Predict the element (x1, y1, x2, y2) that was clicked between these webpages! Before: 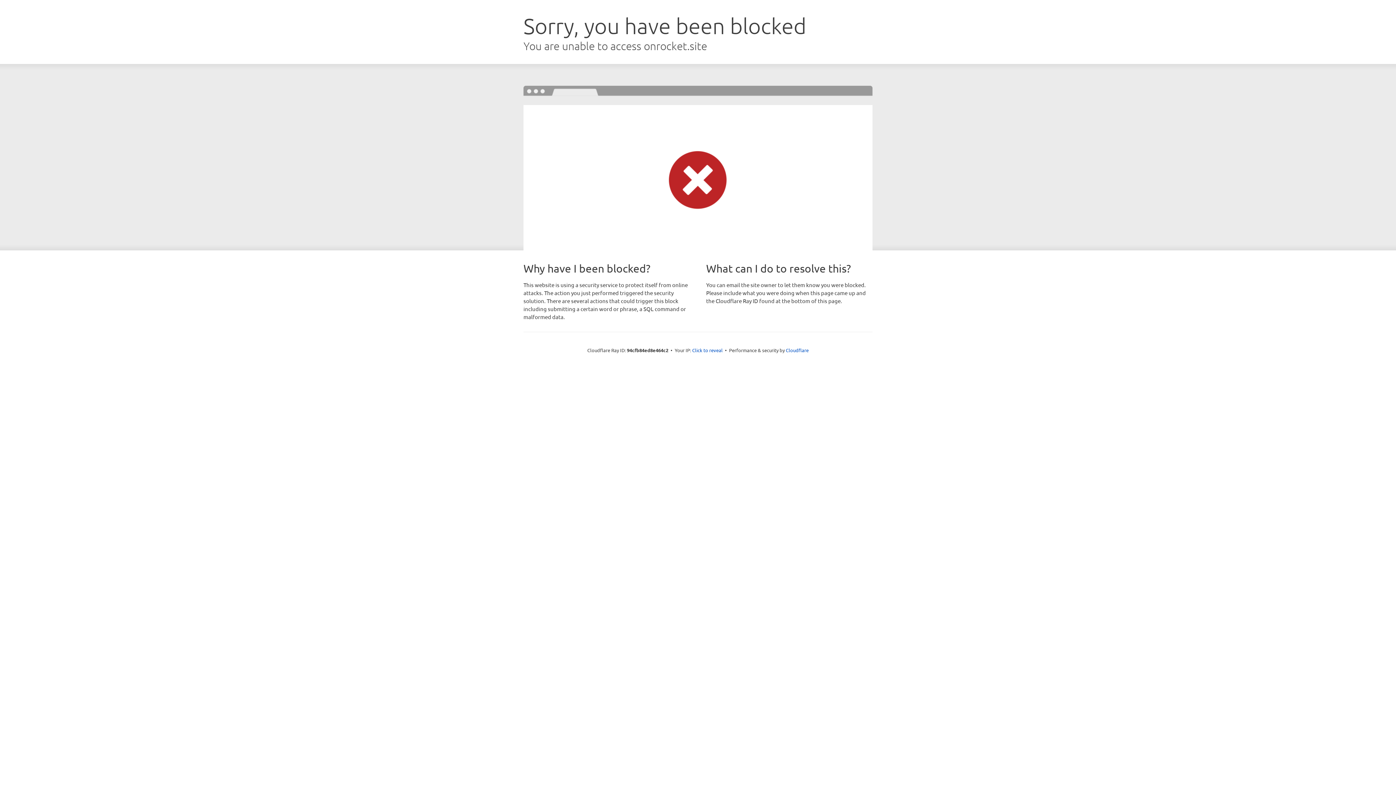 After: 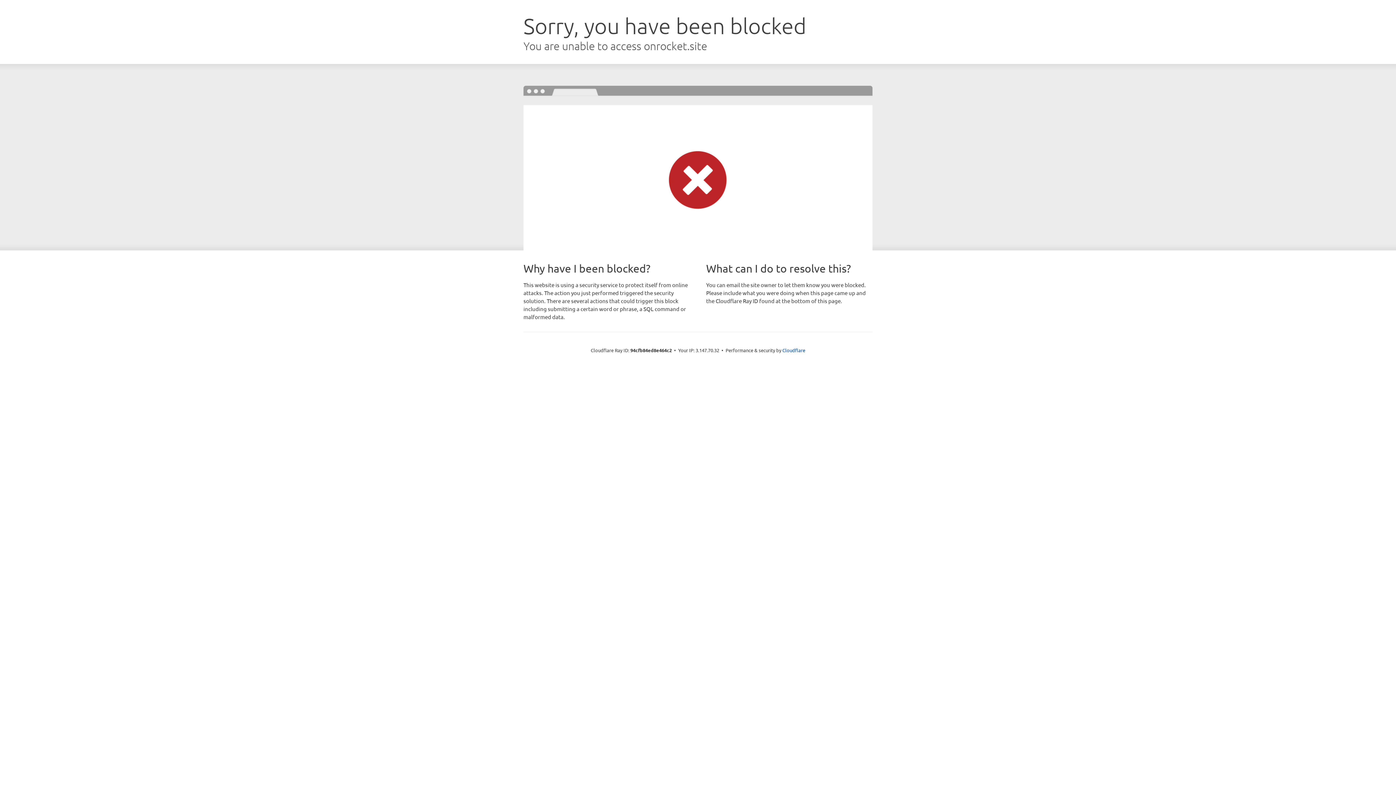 Action: label: Click to reveal bbox: (692, 346, 722, 353)